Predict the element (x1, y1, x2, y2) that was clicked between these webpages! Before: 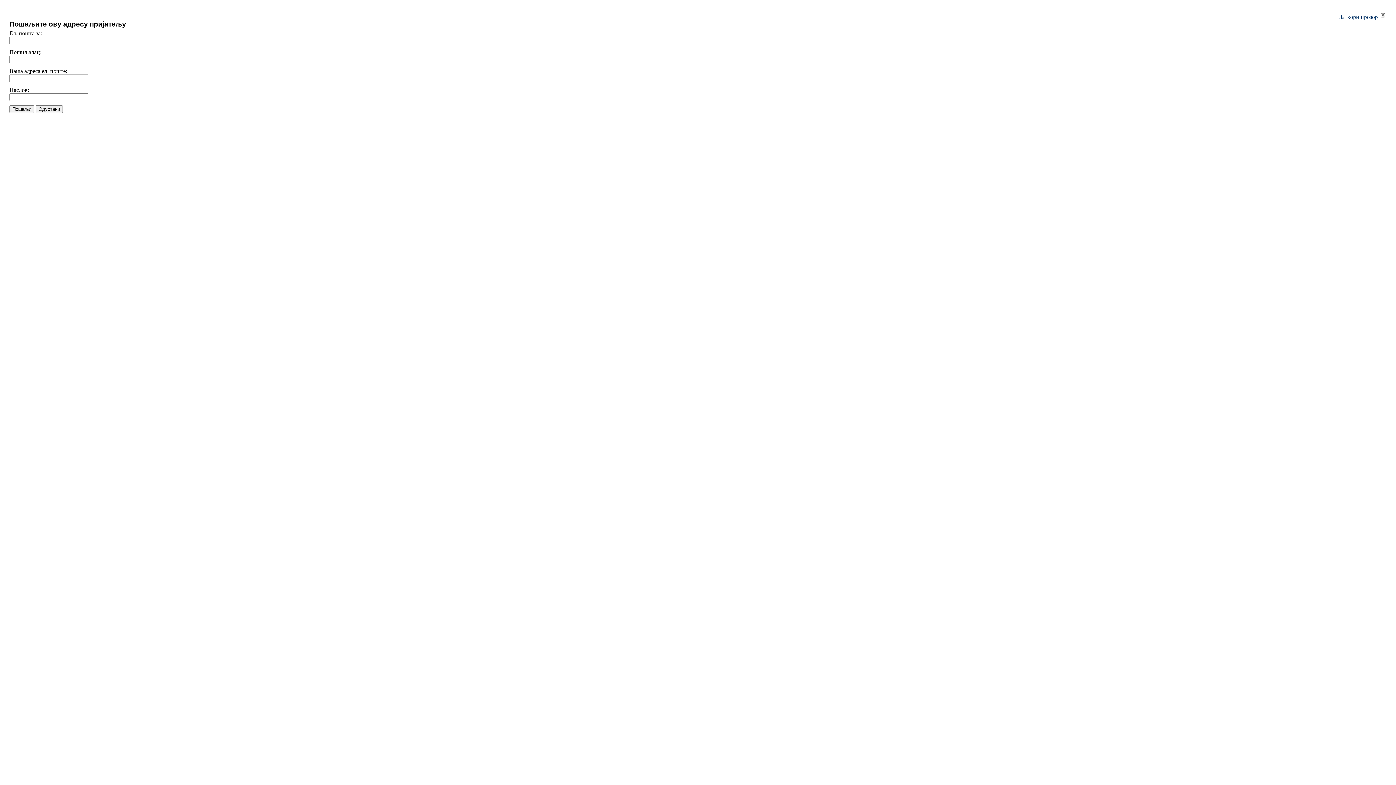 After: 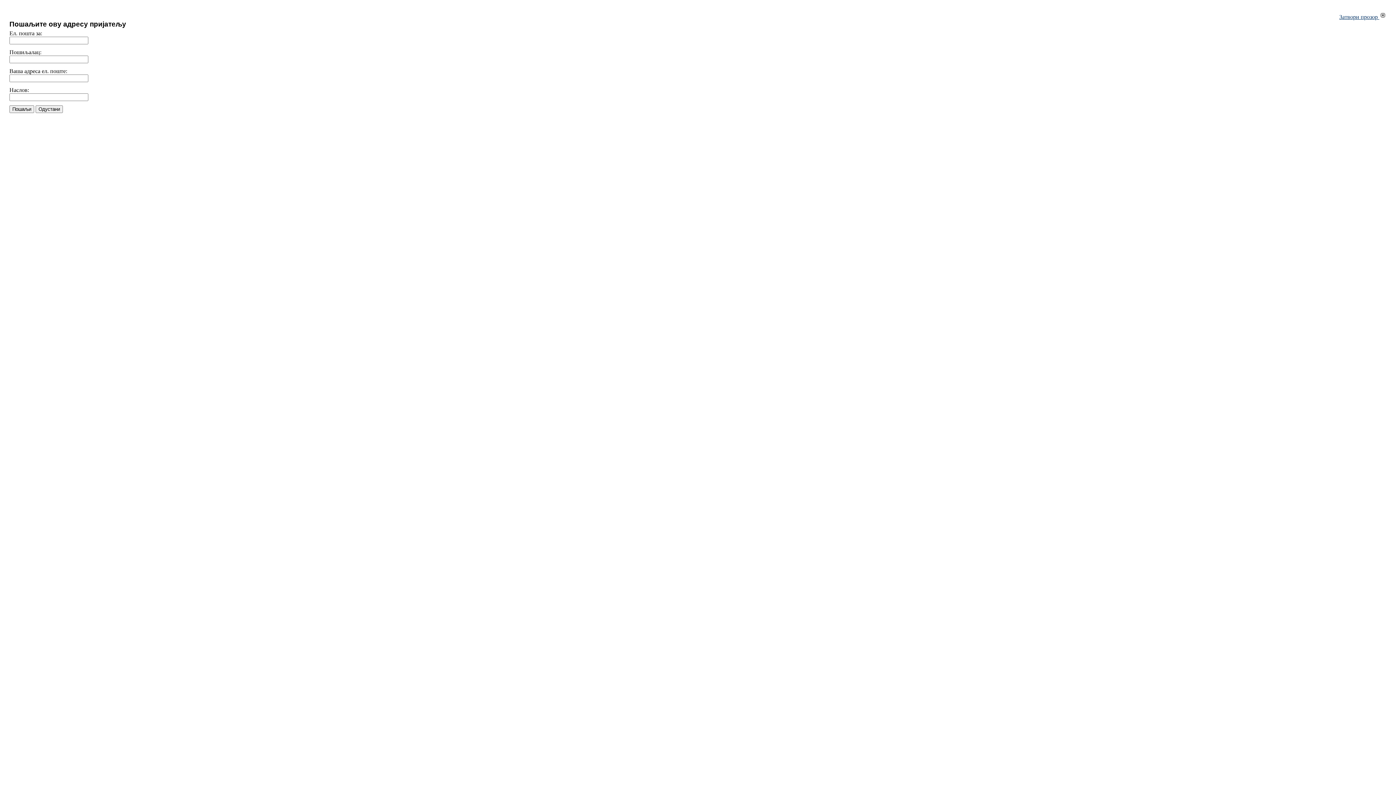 Action: bbox: (1339, 13, 1386, 19) label: Затвори прозор 